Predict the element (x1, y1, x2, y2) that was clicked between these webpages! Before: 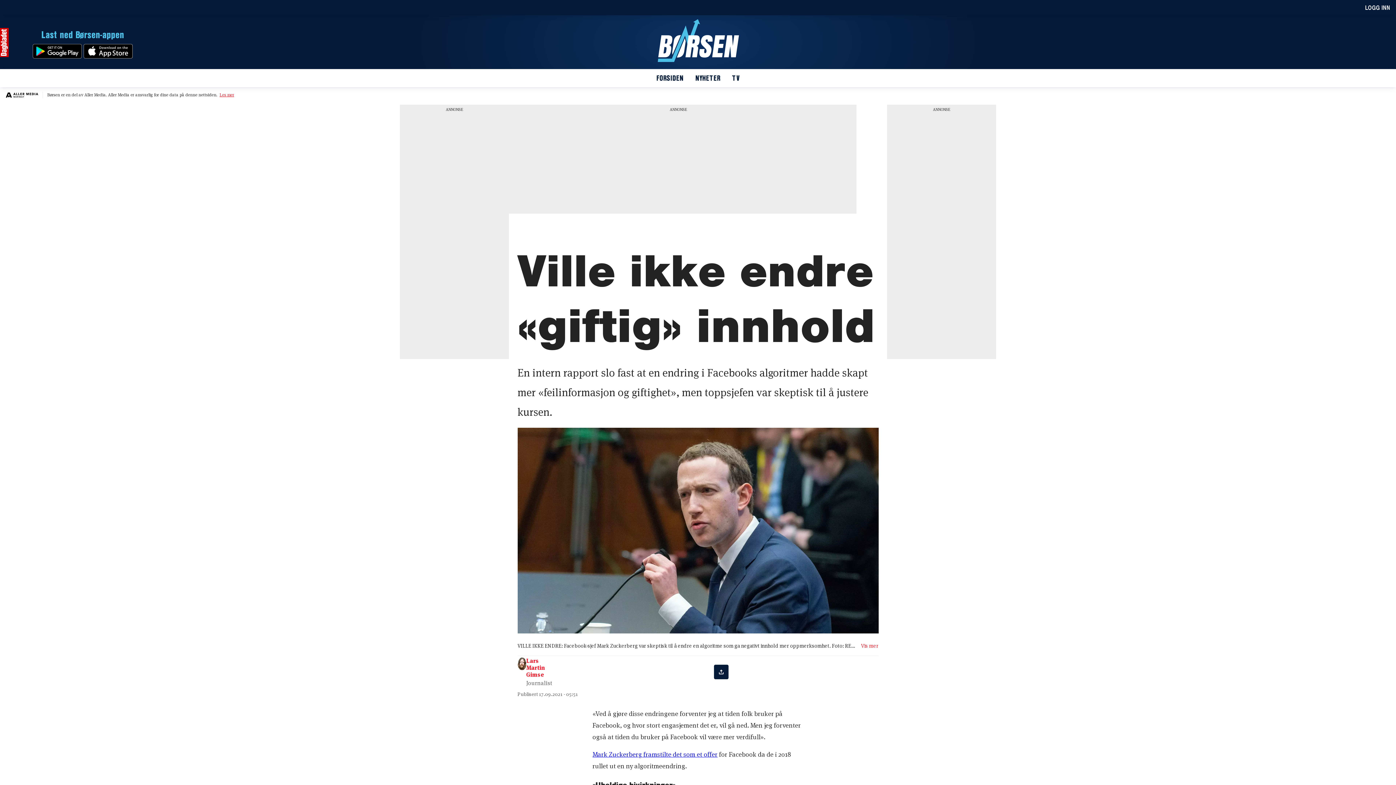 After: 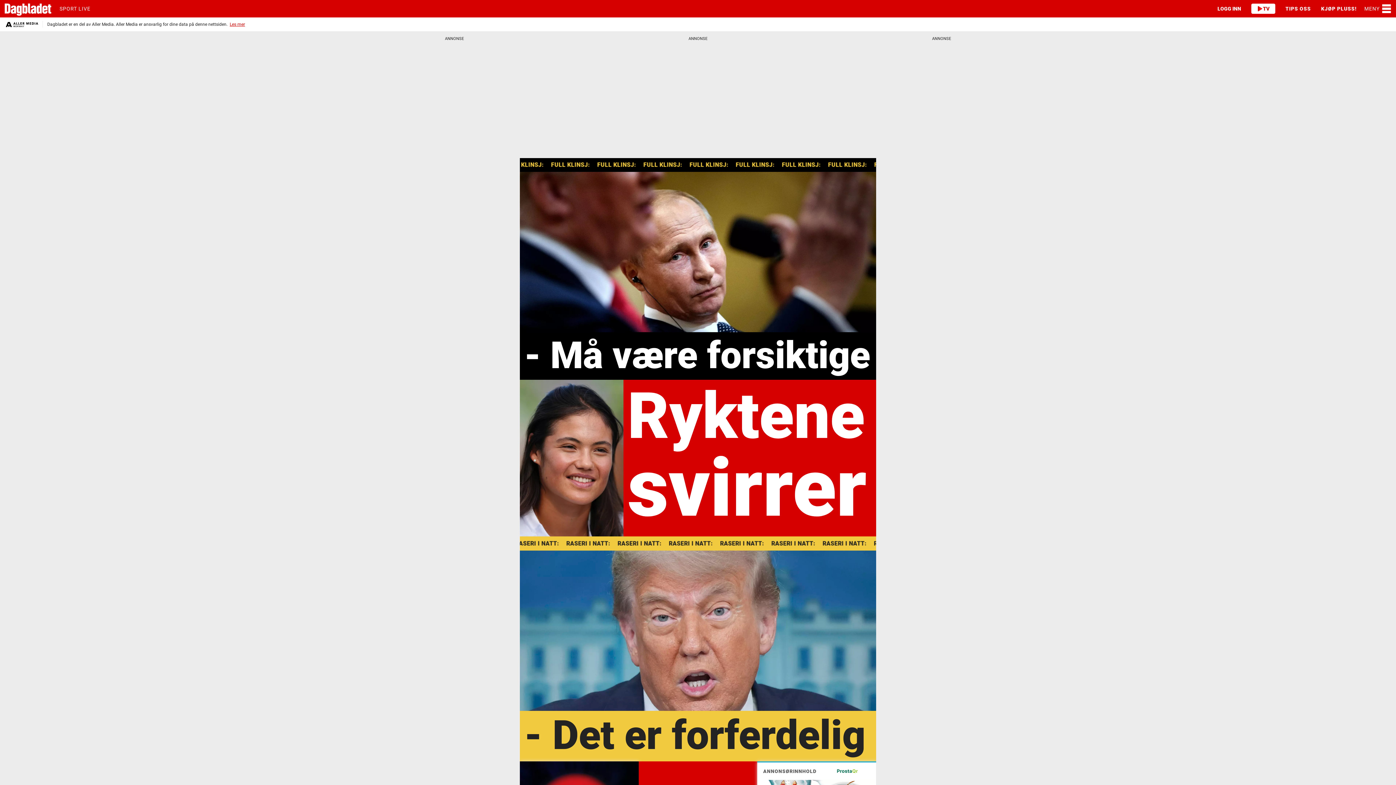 Action: bbox: (0, 28, 8, 57)